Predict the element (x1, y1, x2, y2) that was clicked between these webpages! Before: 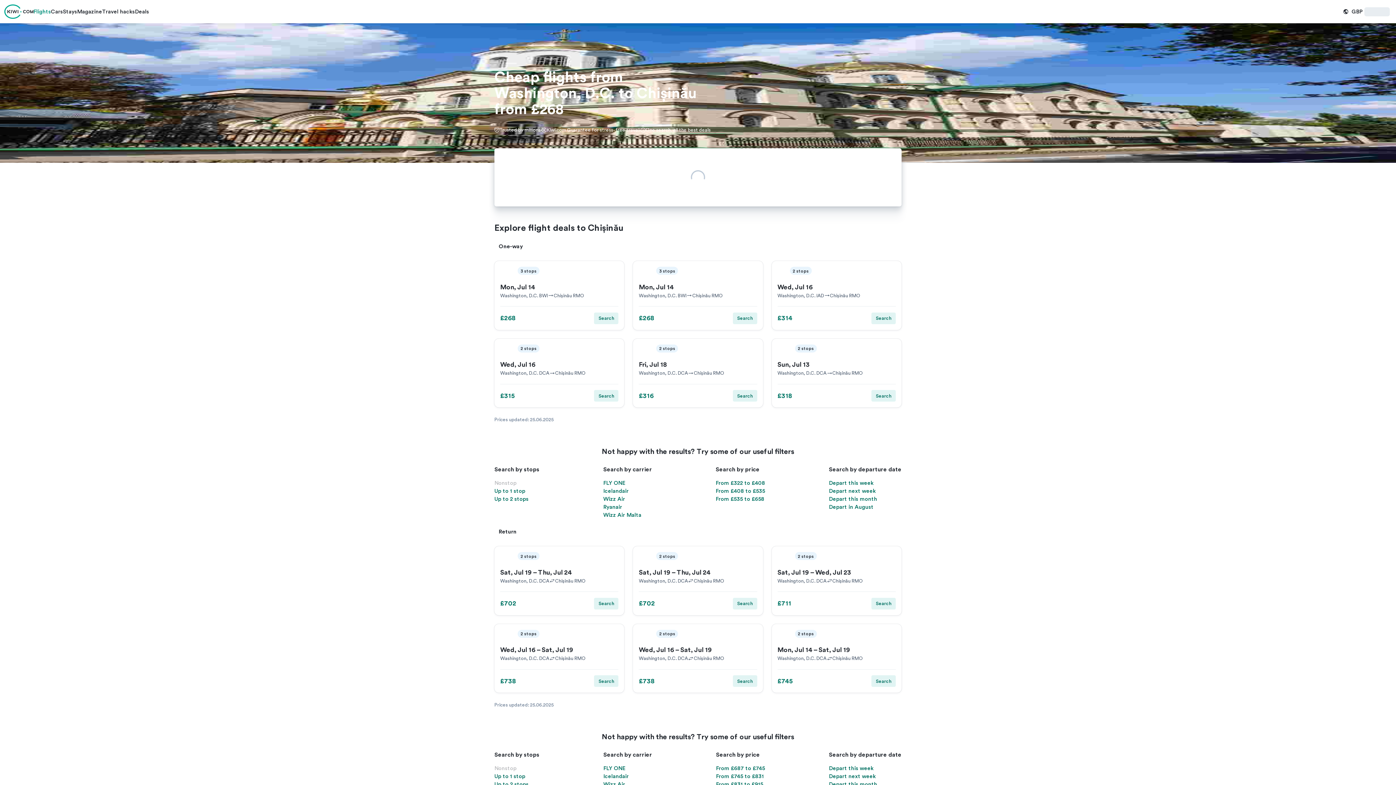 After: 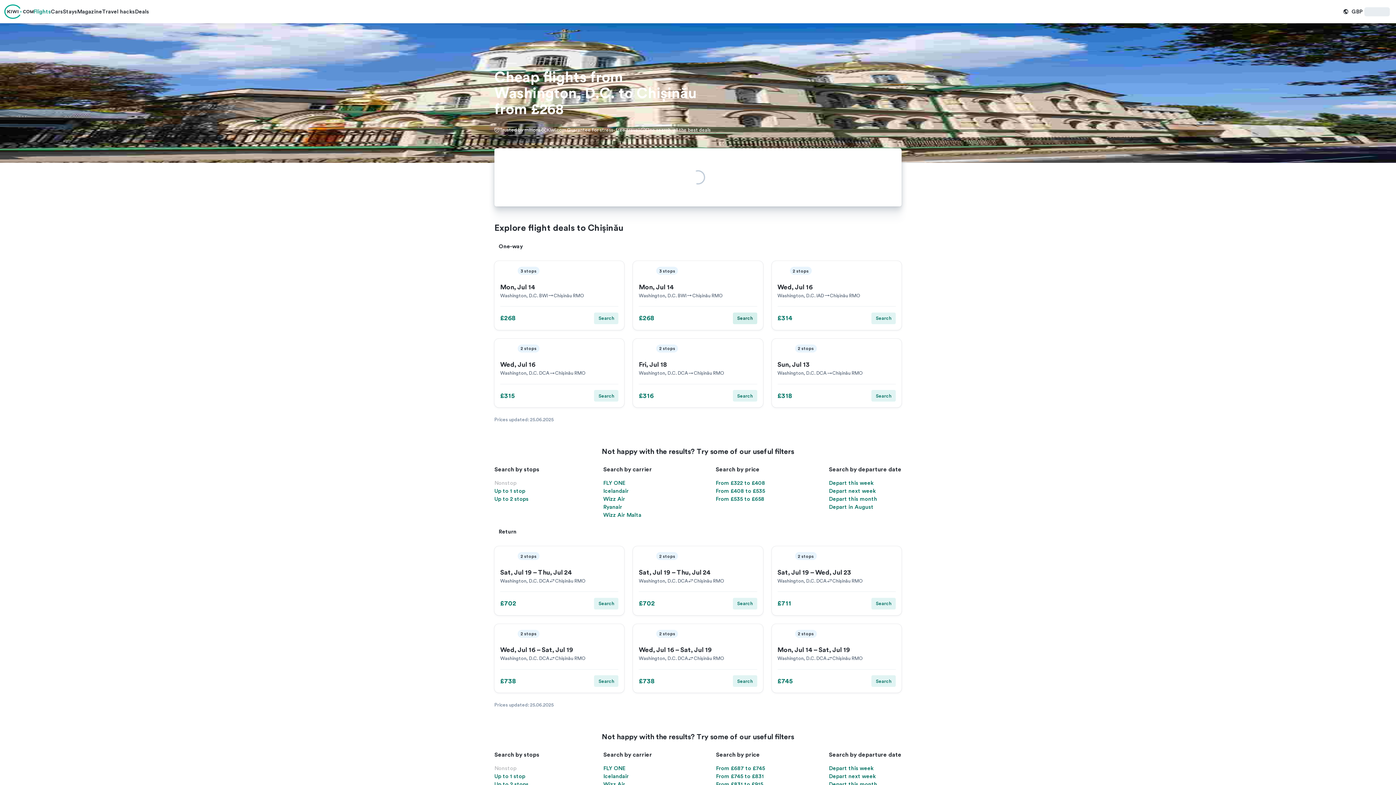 Action: bbox: (732, 312, 757, 324) label: Search